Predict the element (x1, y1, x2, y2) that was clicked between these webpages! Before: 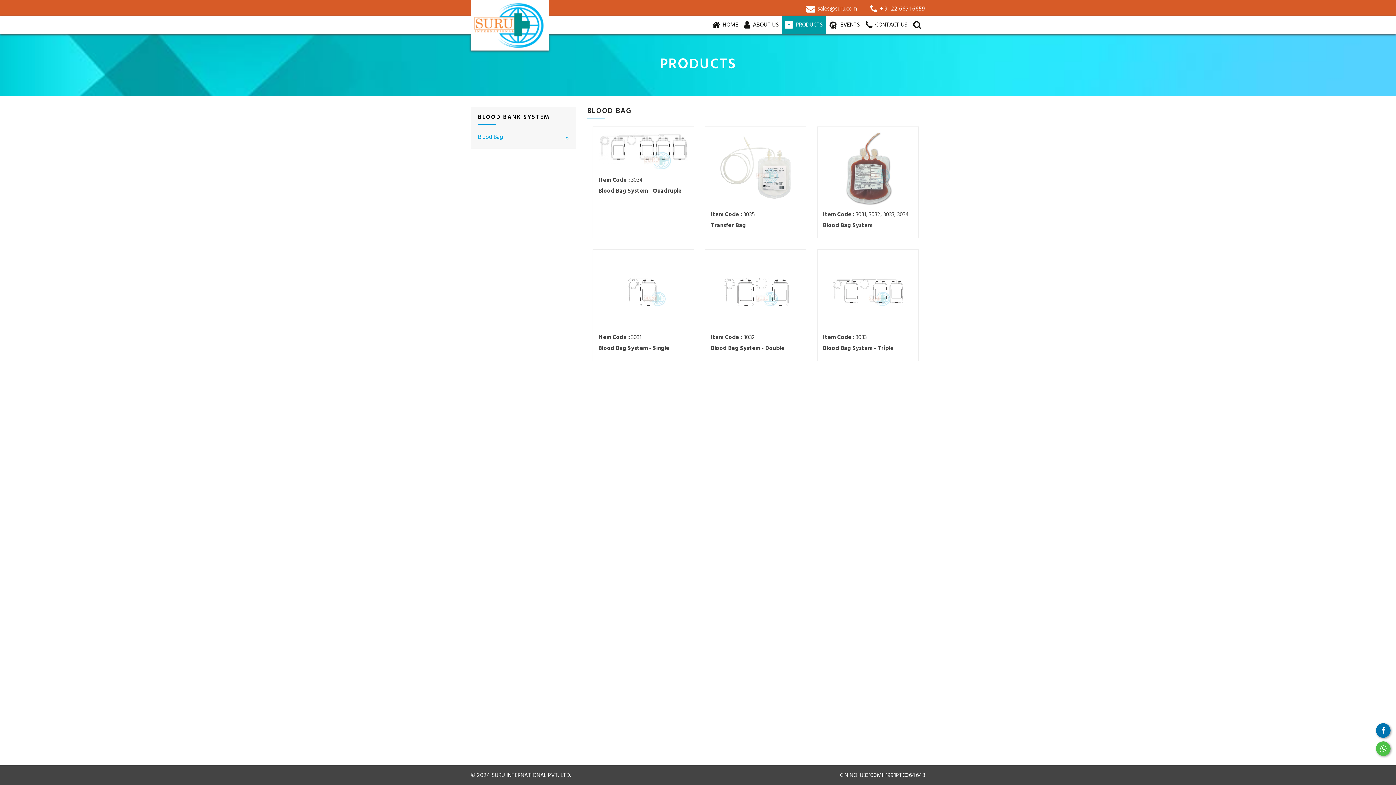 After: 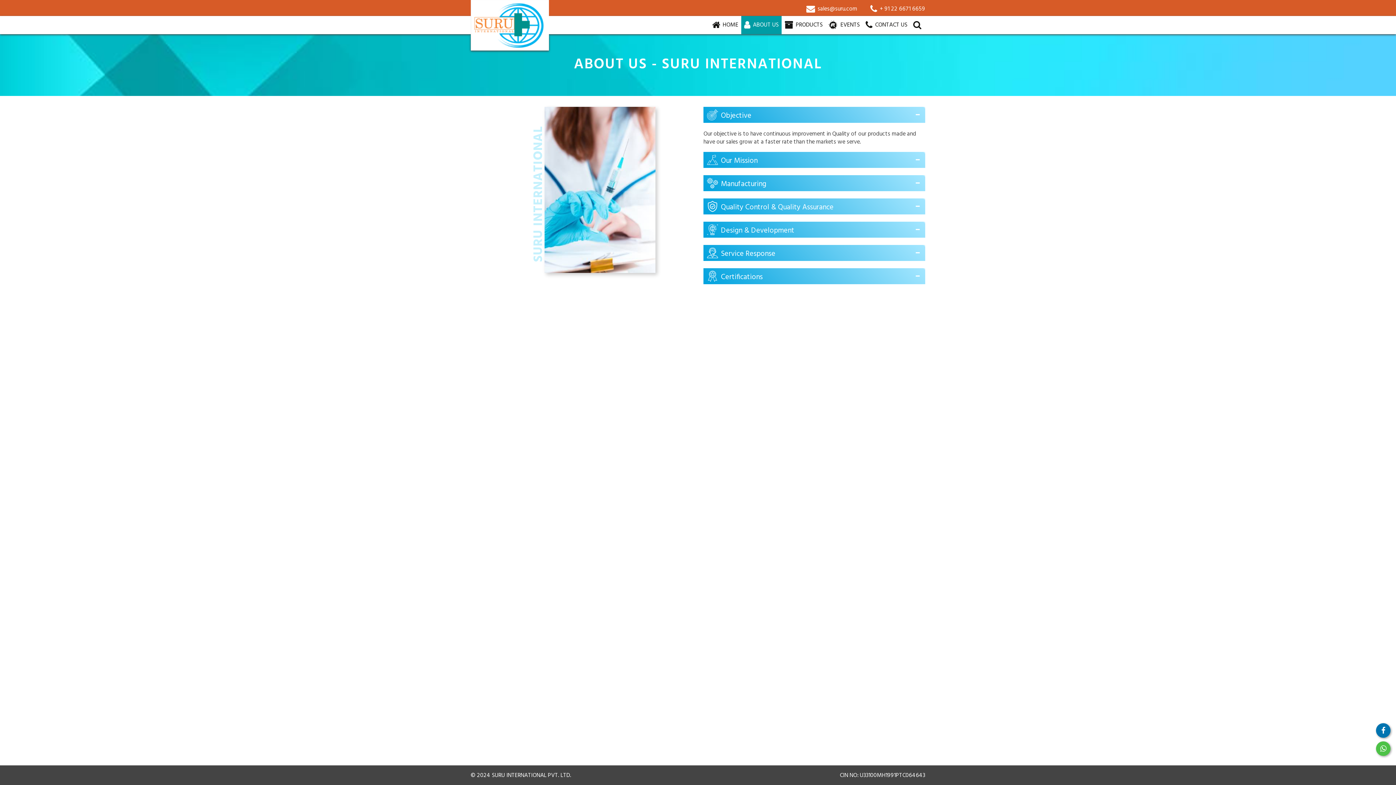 Action: label:  ABOUT US bbox: (741, 16, 781, 34)